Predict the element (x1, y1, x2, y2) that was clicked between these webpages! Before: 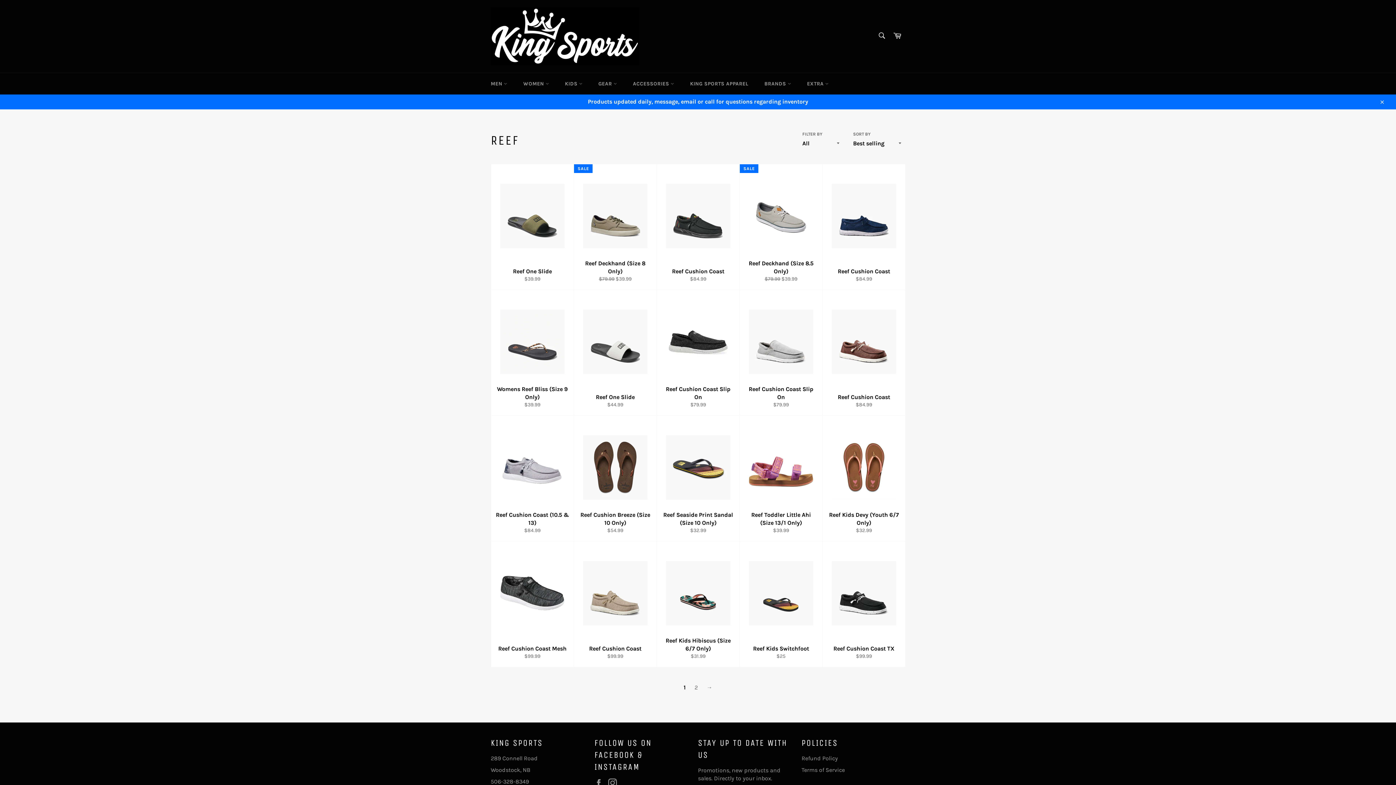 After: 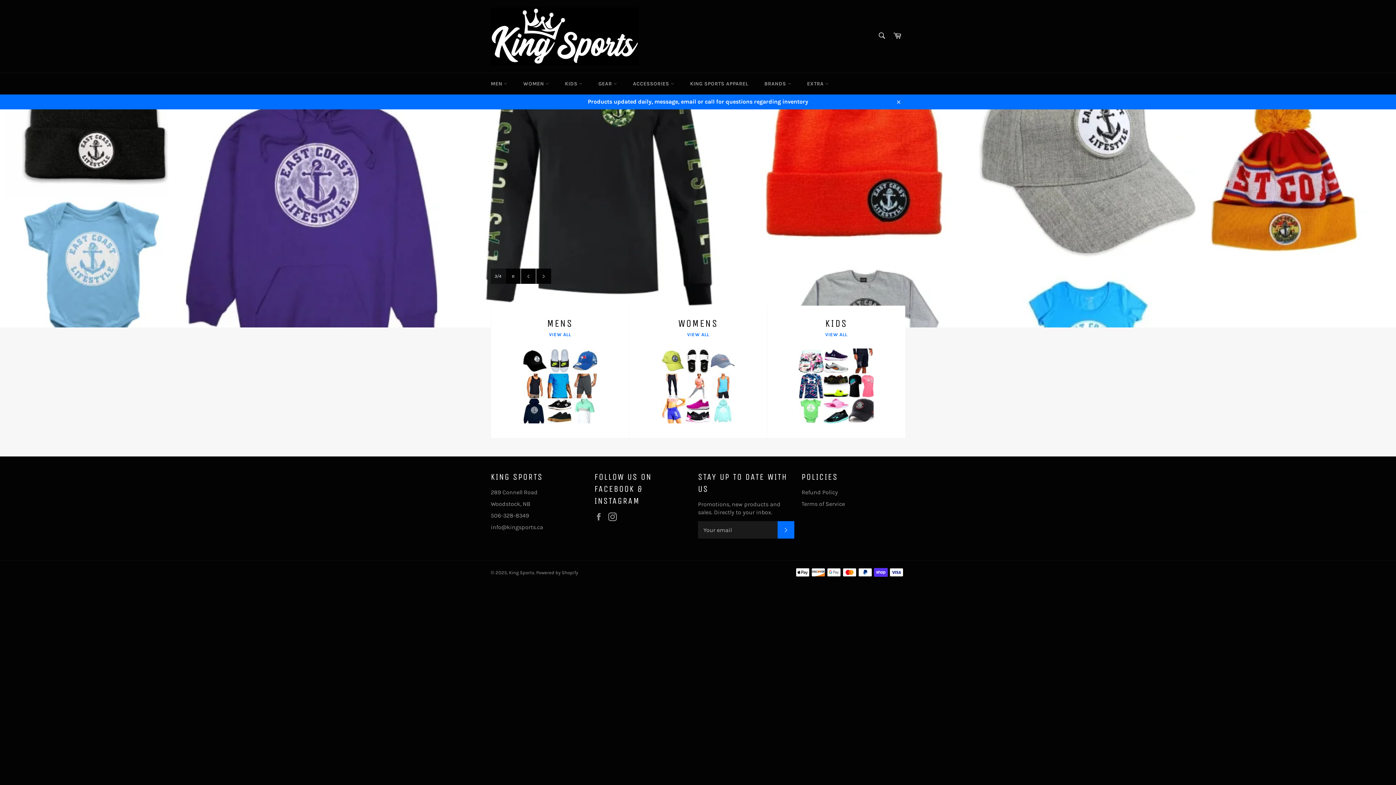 Action: bbox: (490, 7, 638, 65)